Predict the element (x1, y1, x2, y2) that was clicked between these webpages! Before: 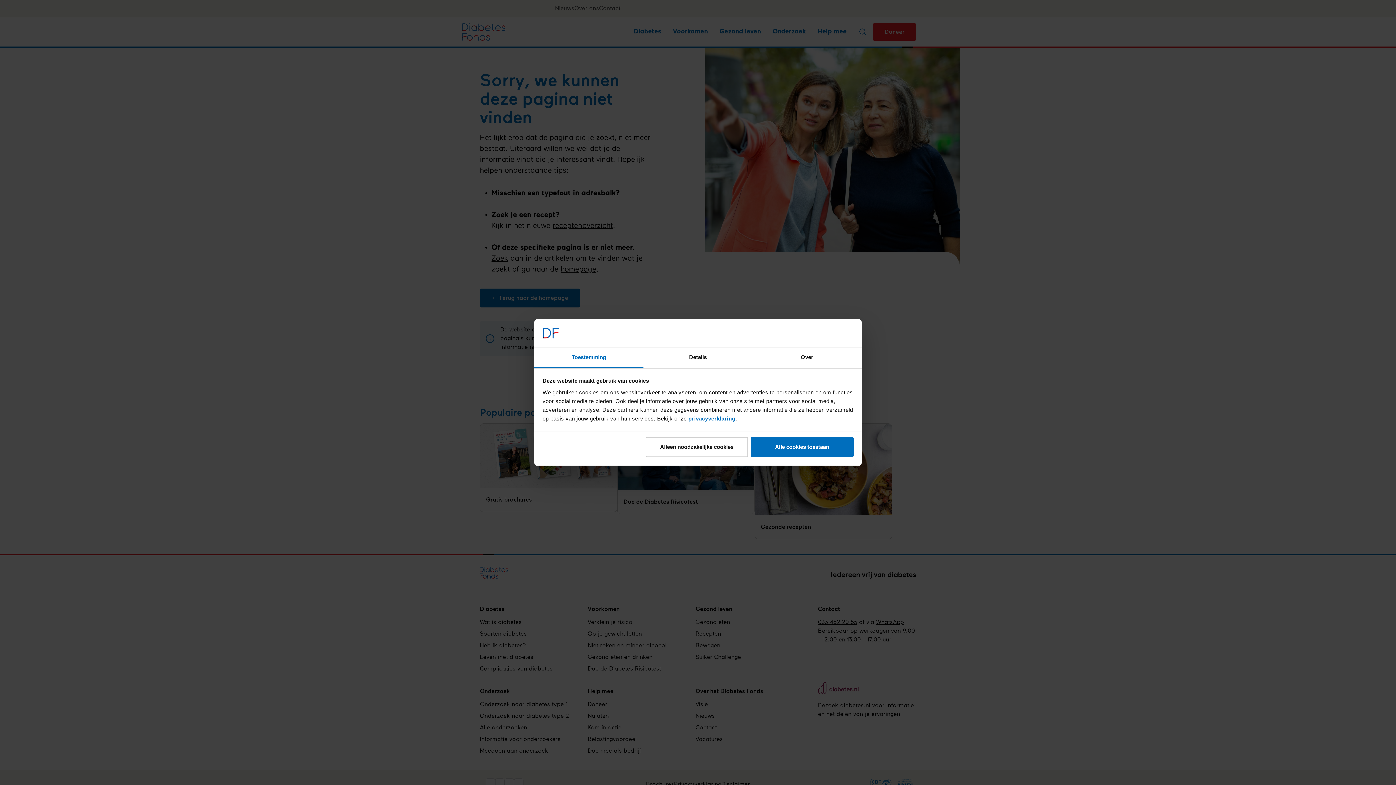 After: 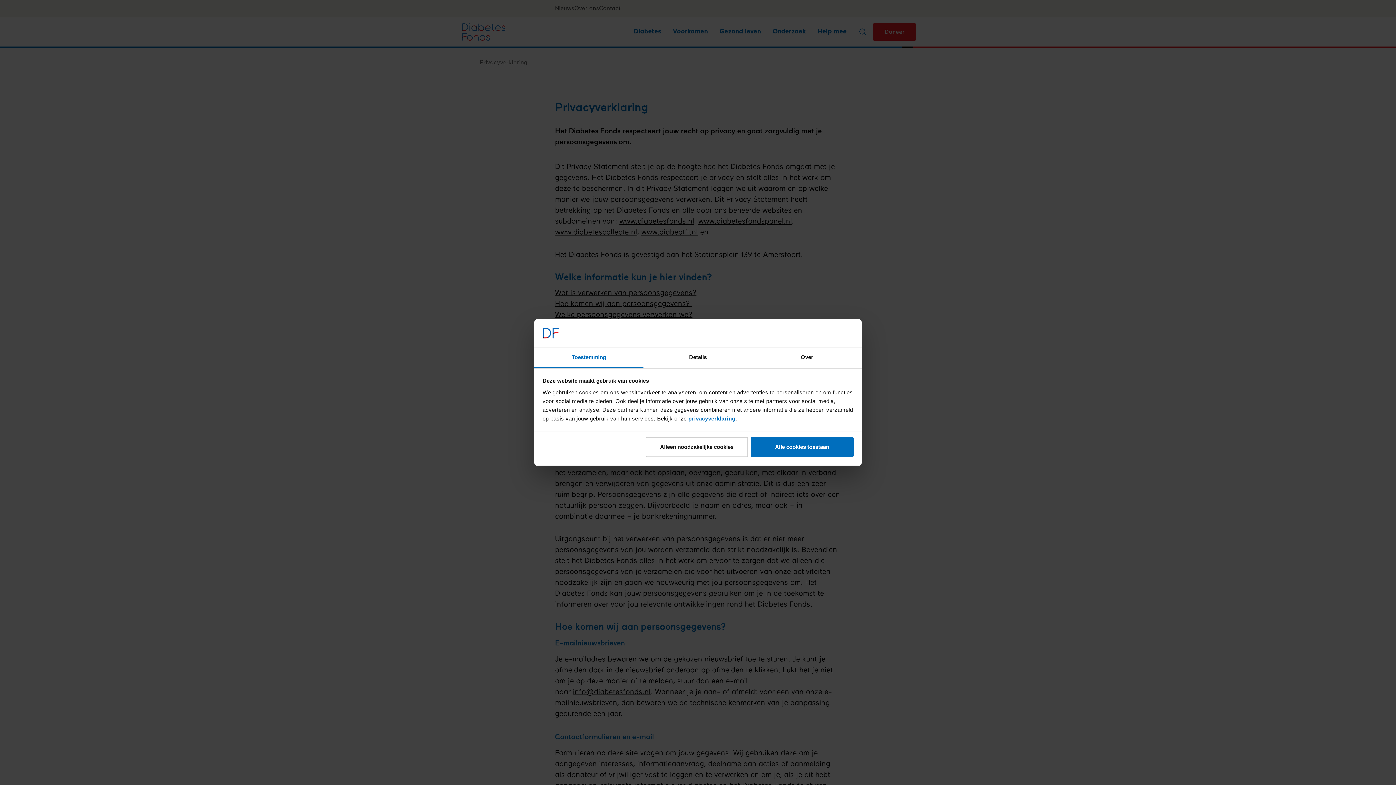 Action: bbox: (688, 415, 735, 421) label: privacyverklaring